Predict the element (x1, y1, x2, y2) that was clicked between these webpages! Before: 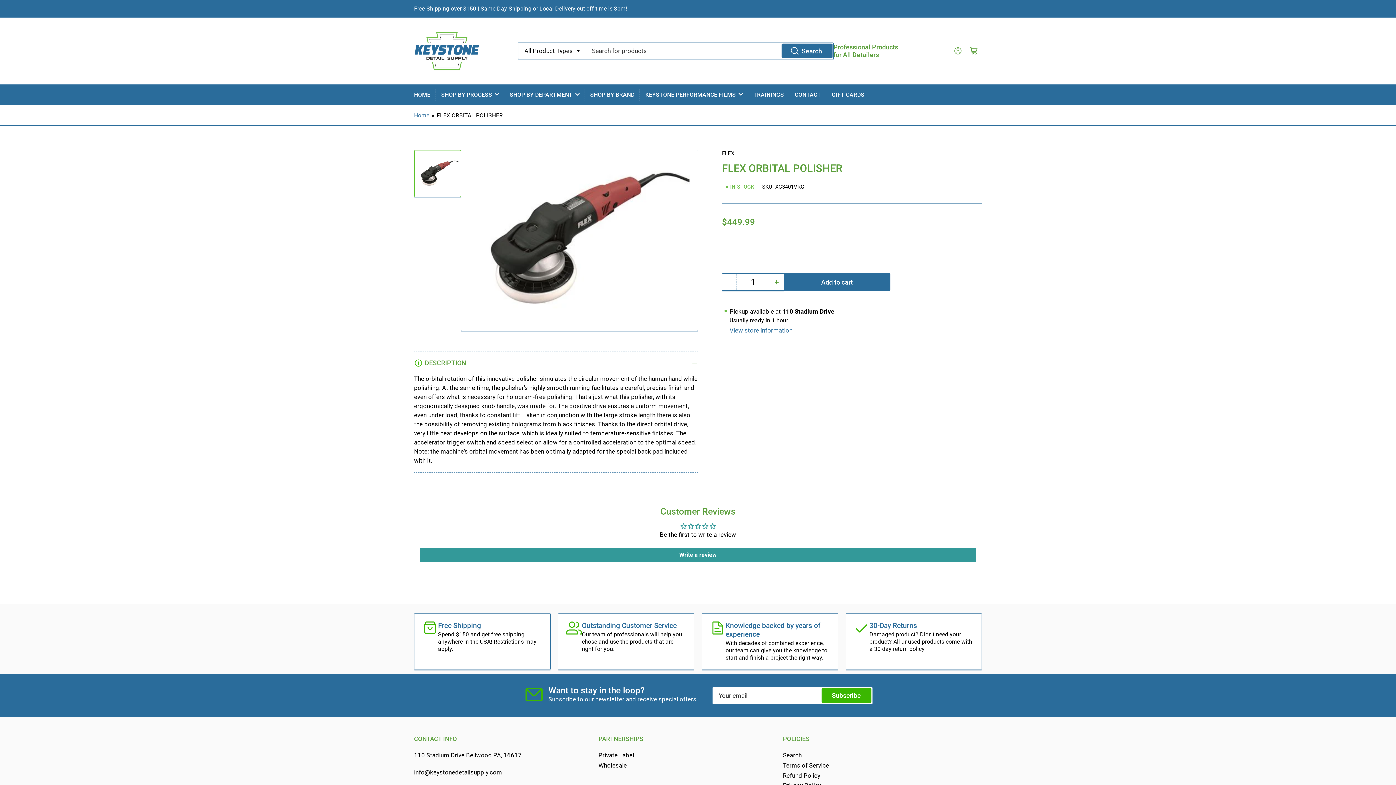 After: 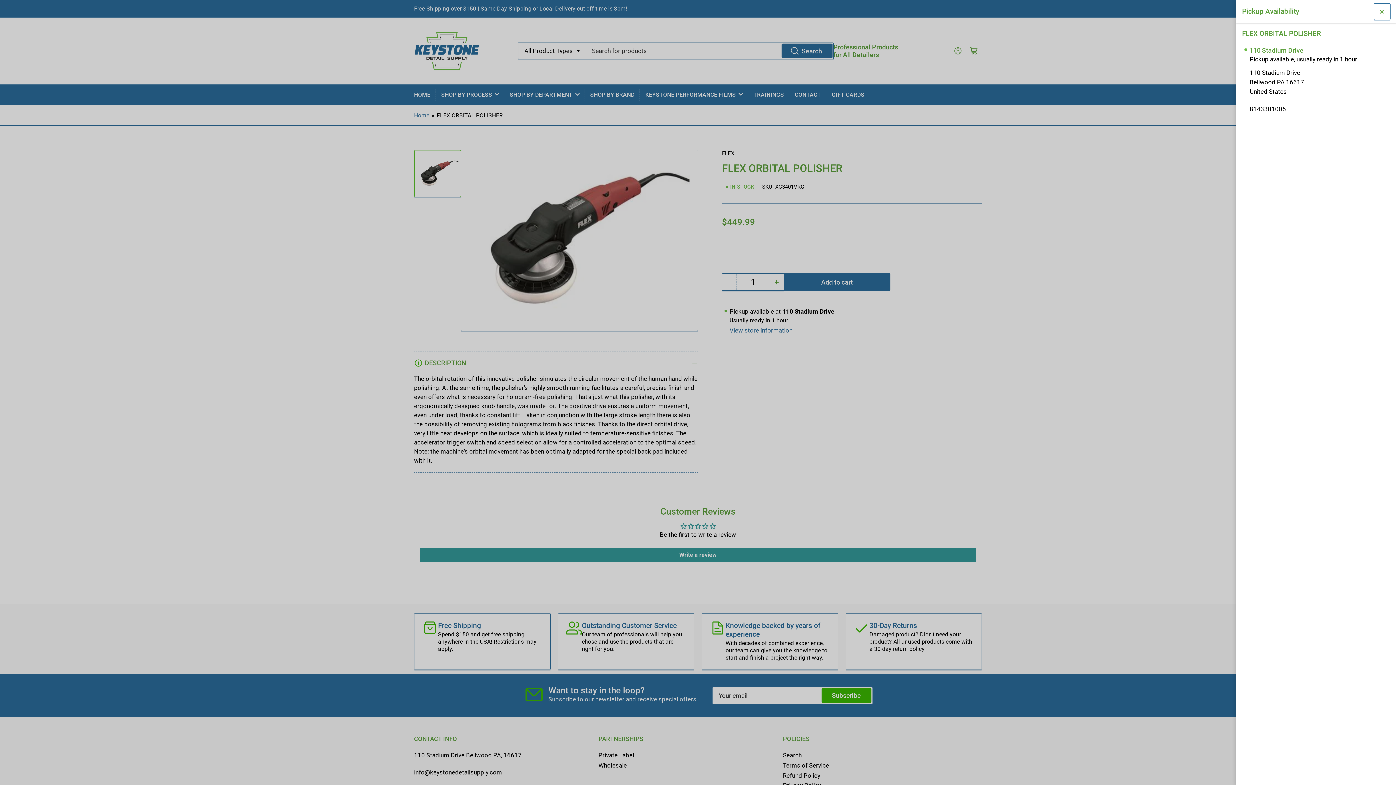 Action: bbox: (729, 327, 792, 334) label: View store information